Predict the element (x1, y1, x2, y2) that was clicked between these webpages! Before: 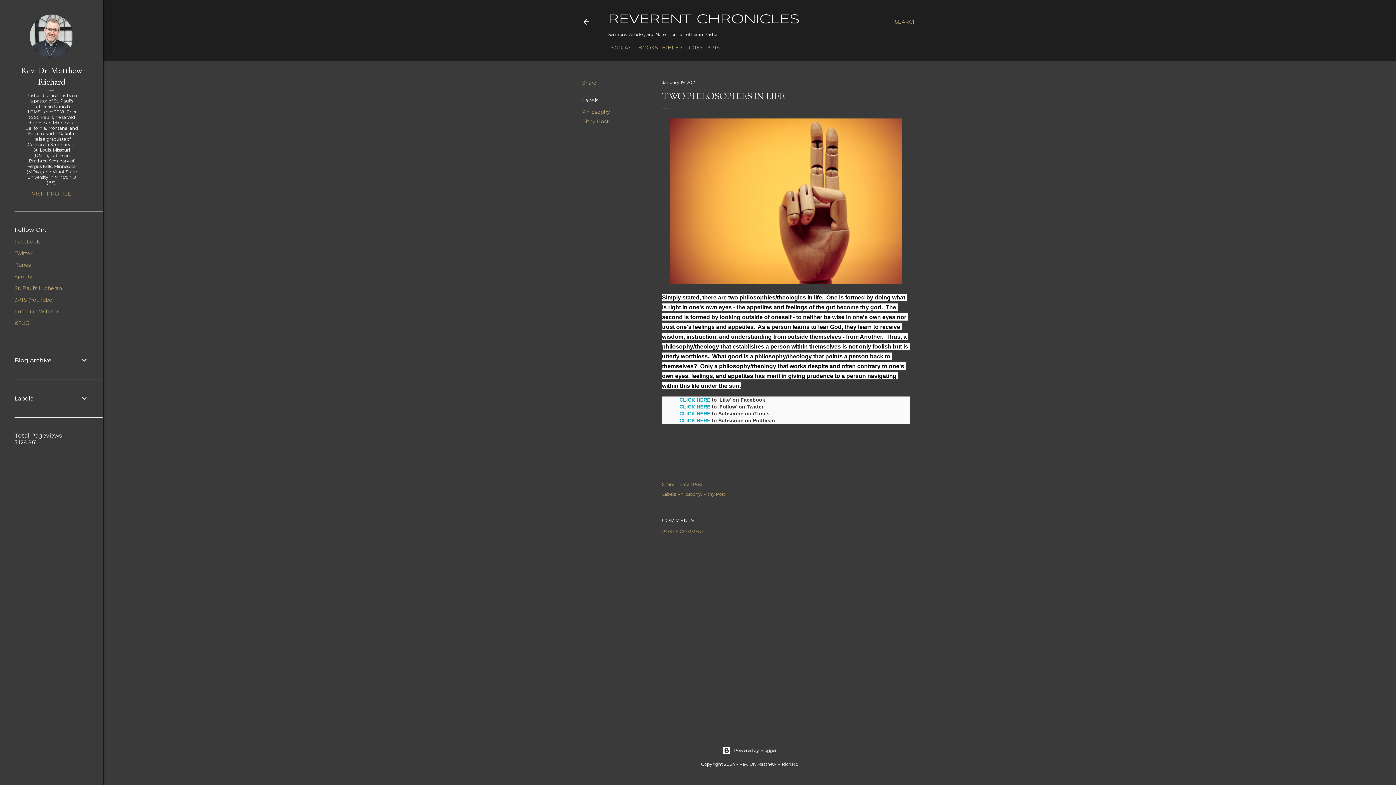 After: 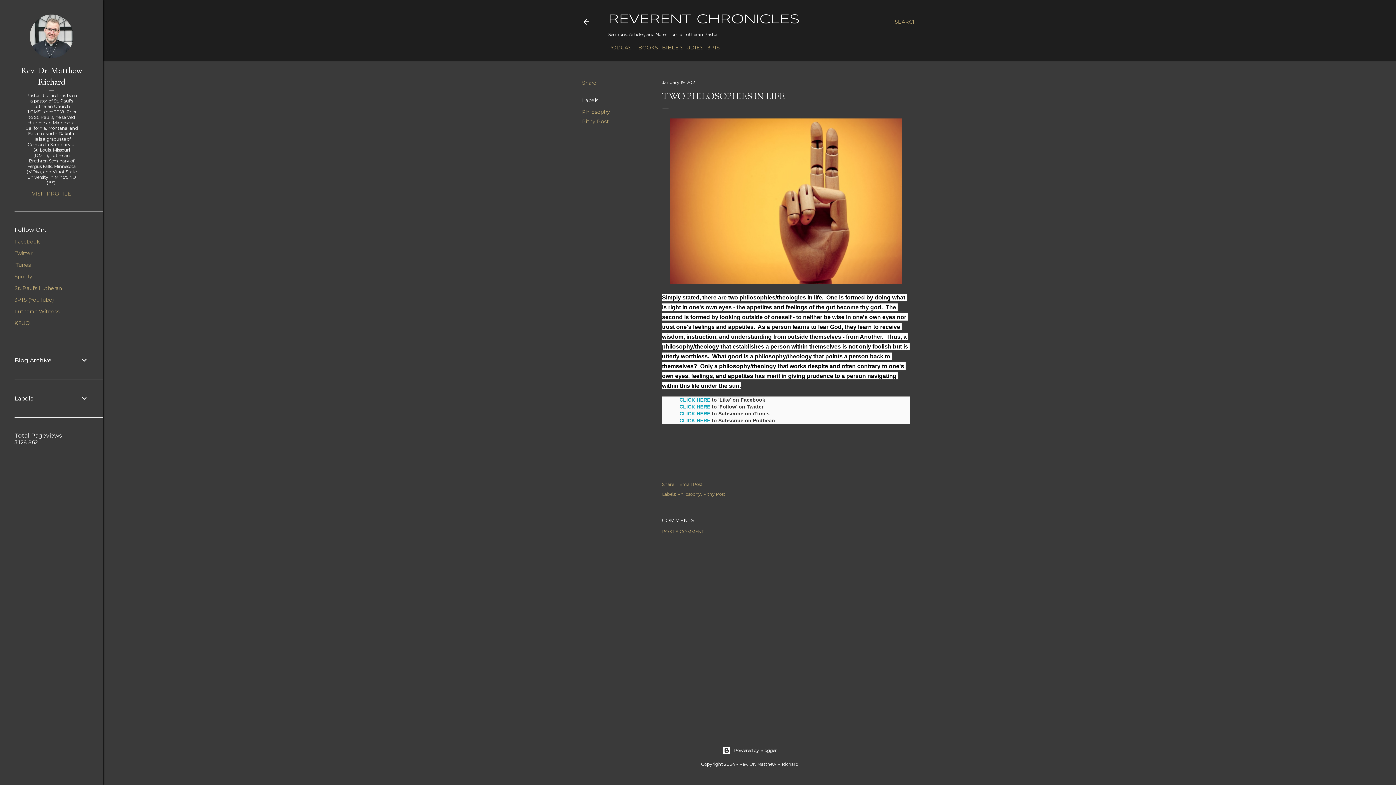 Action: label: January 19, 2021 bbox: (662, 79, 696, 85)